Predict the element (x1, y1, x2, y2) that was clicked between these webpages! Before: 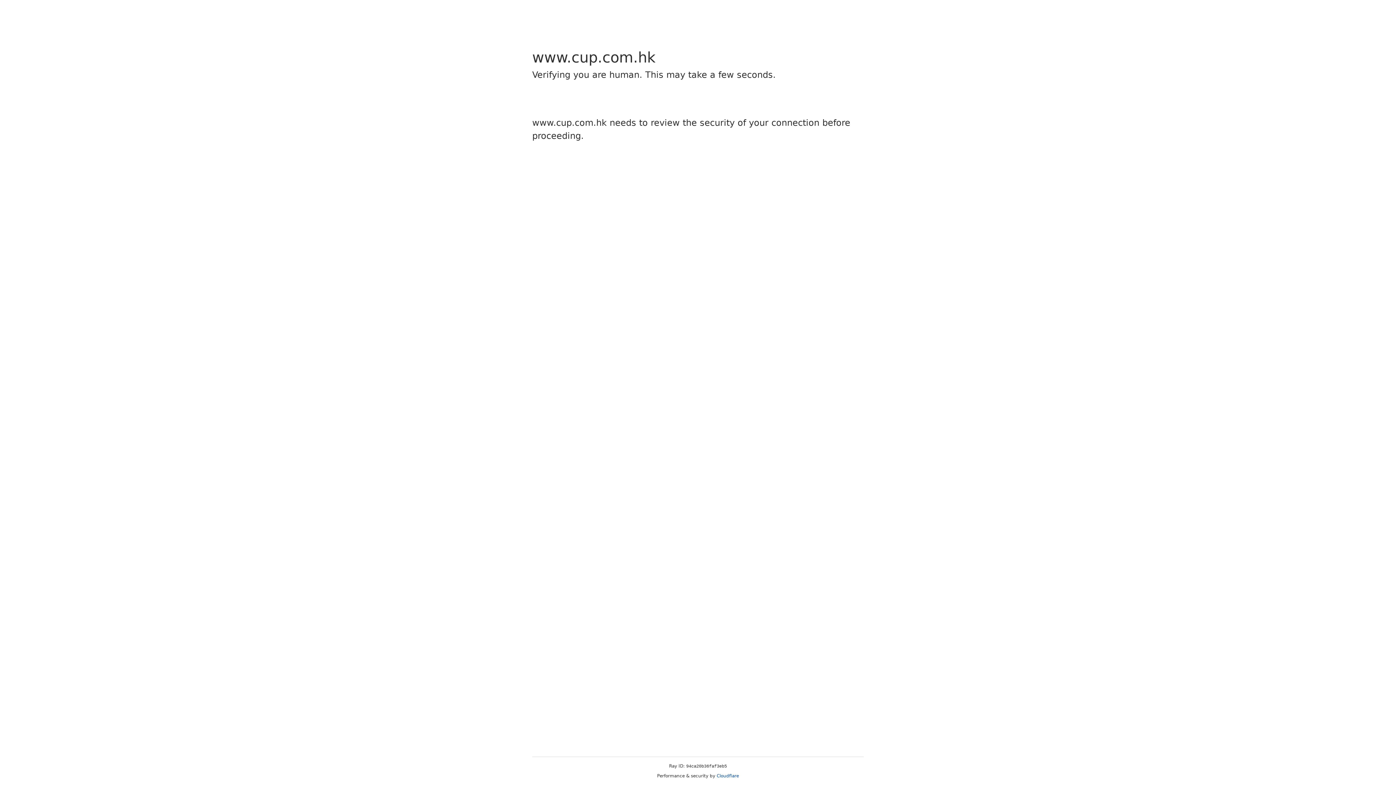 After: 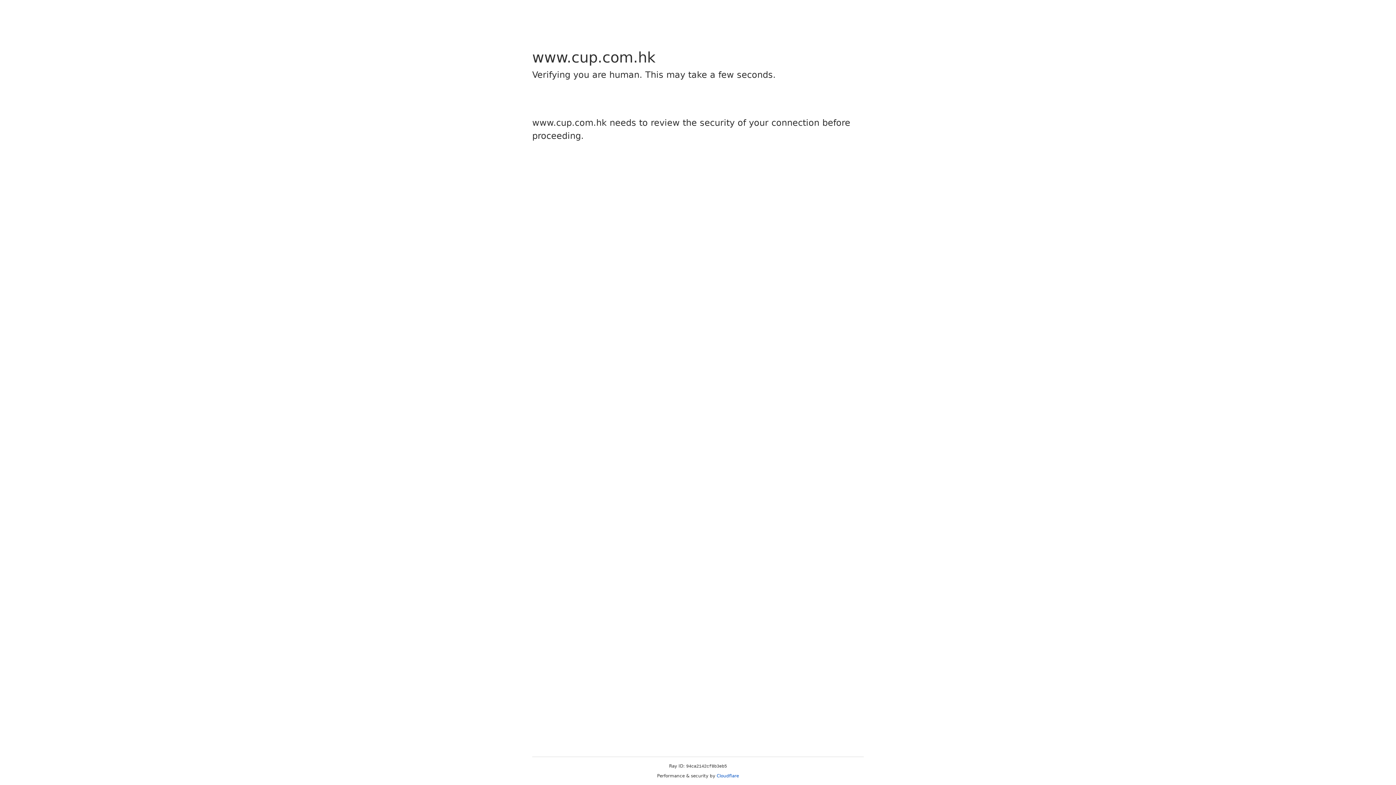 Action: label: Cloudflare bbox: (716, 773, 739, 778)